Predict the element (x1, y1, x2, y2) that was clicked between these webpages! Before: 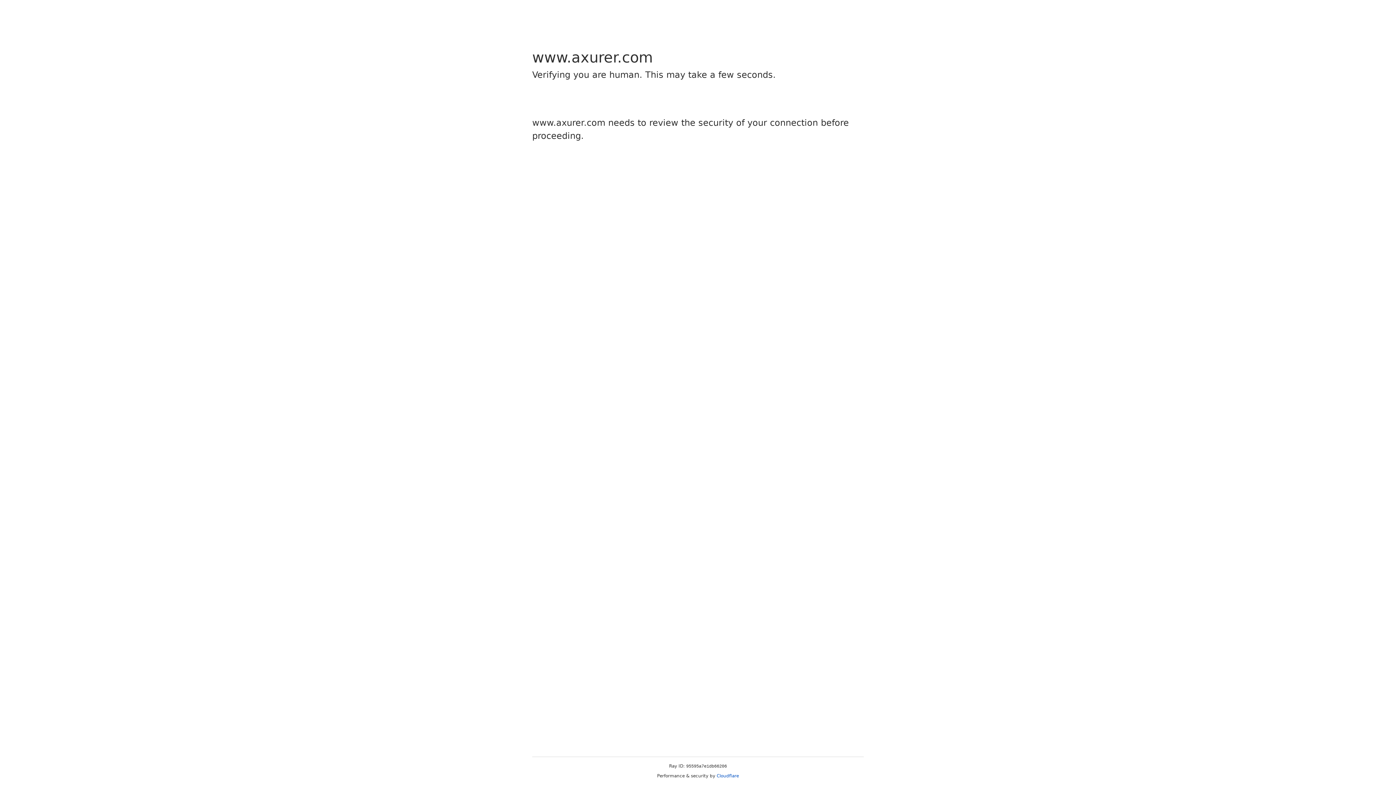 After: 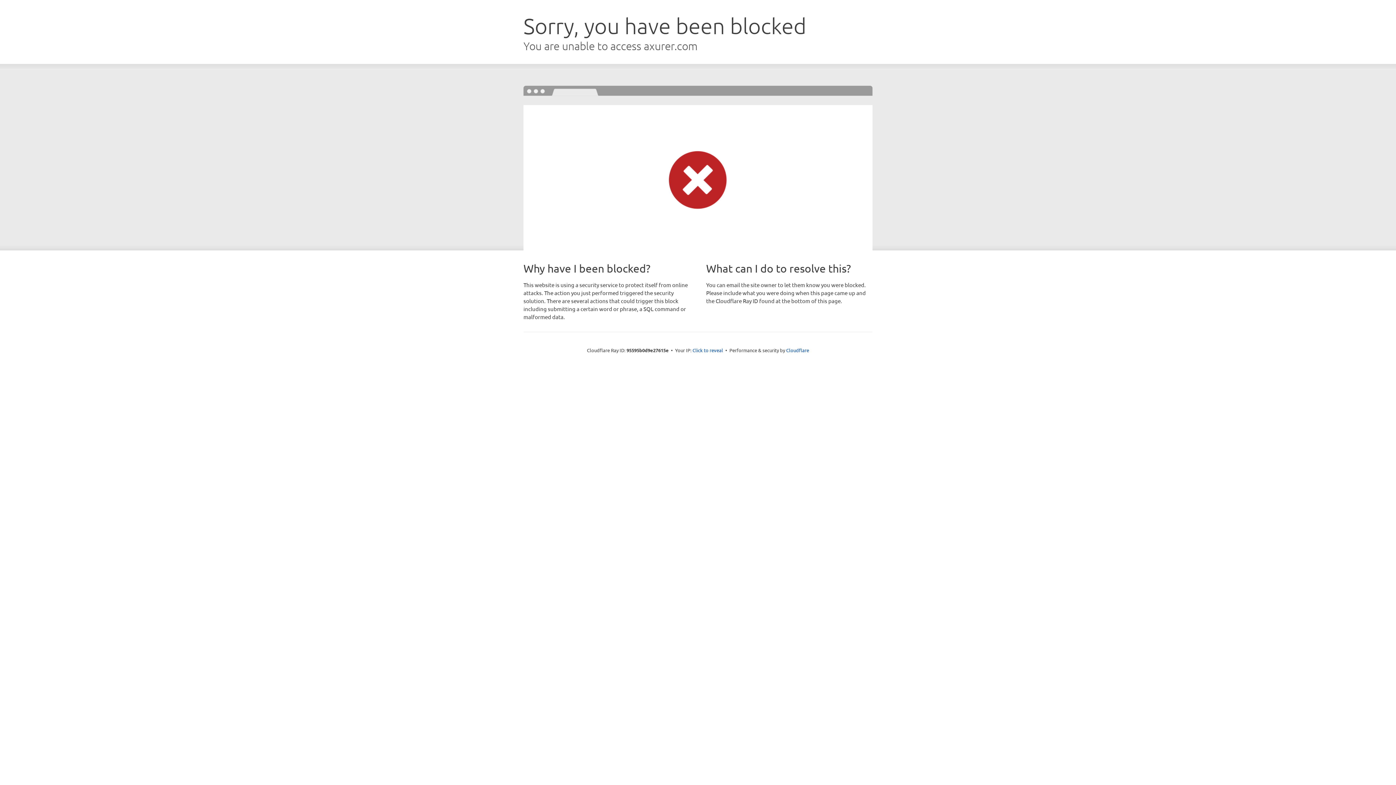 Action: label: Cloudflare bbox: (716, 773, 739, 778)